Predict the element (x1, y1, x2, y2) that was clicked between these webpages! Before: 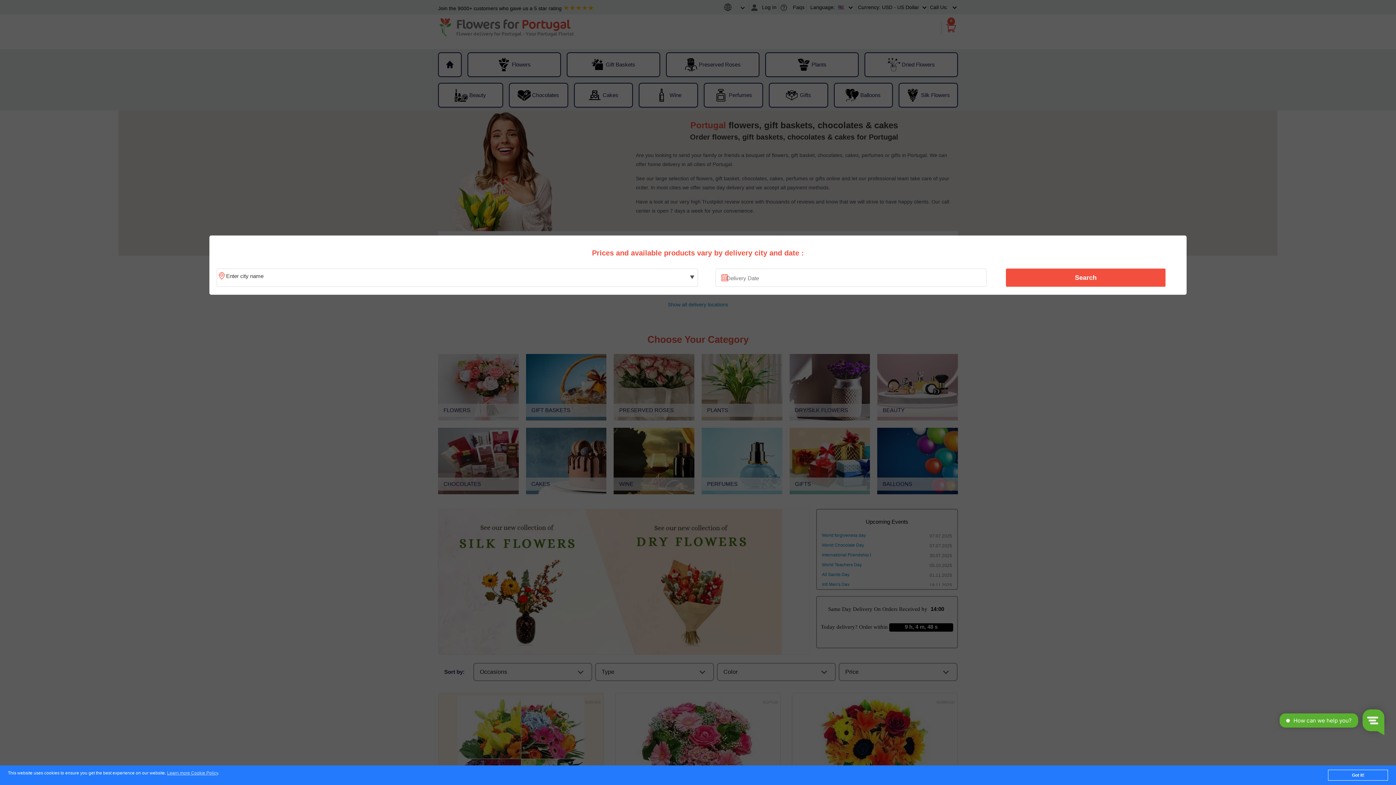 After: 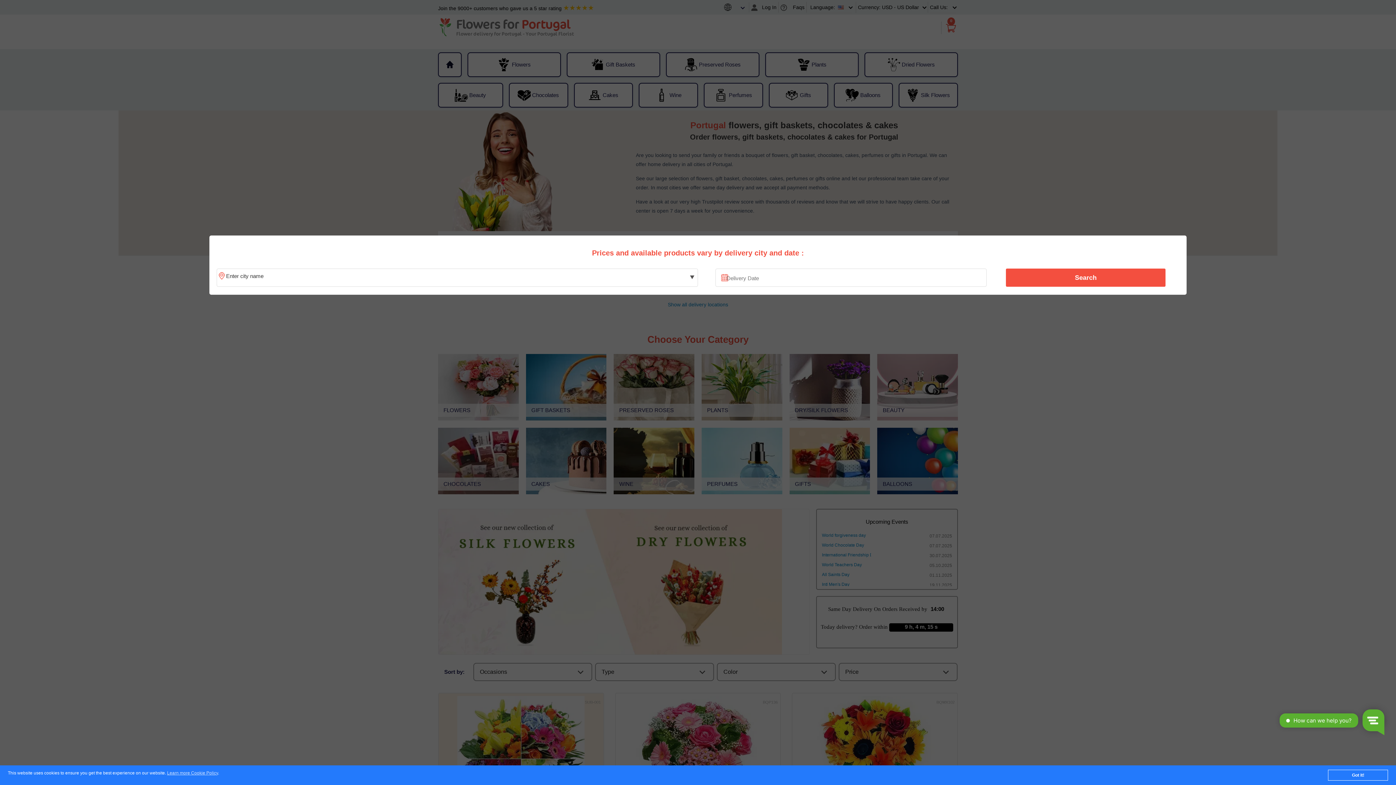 Action: bbox: (1010, 270, 1161, 285) label: Search